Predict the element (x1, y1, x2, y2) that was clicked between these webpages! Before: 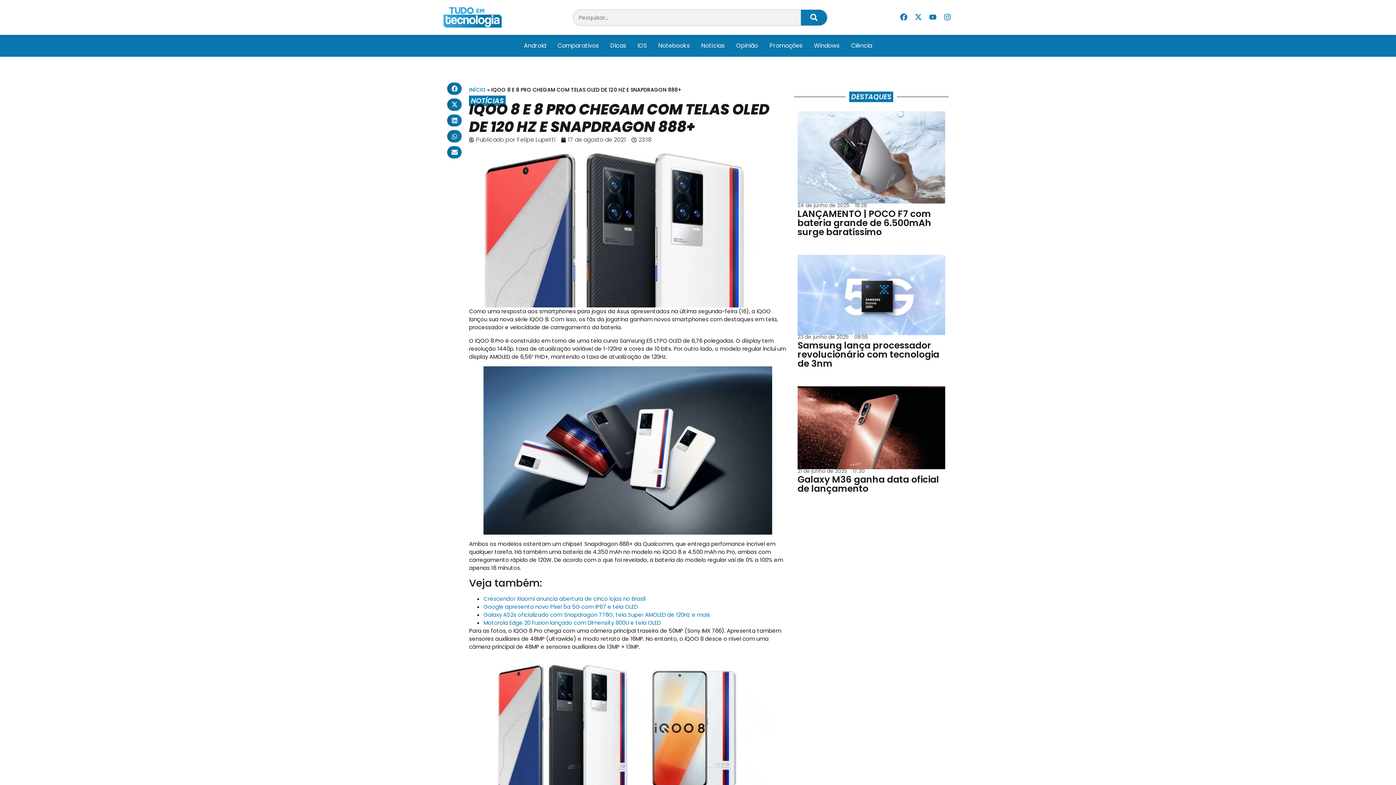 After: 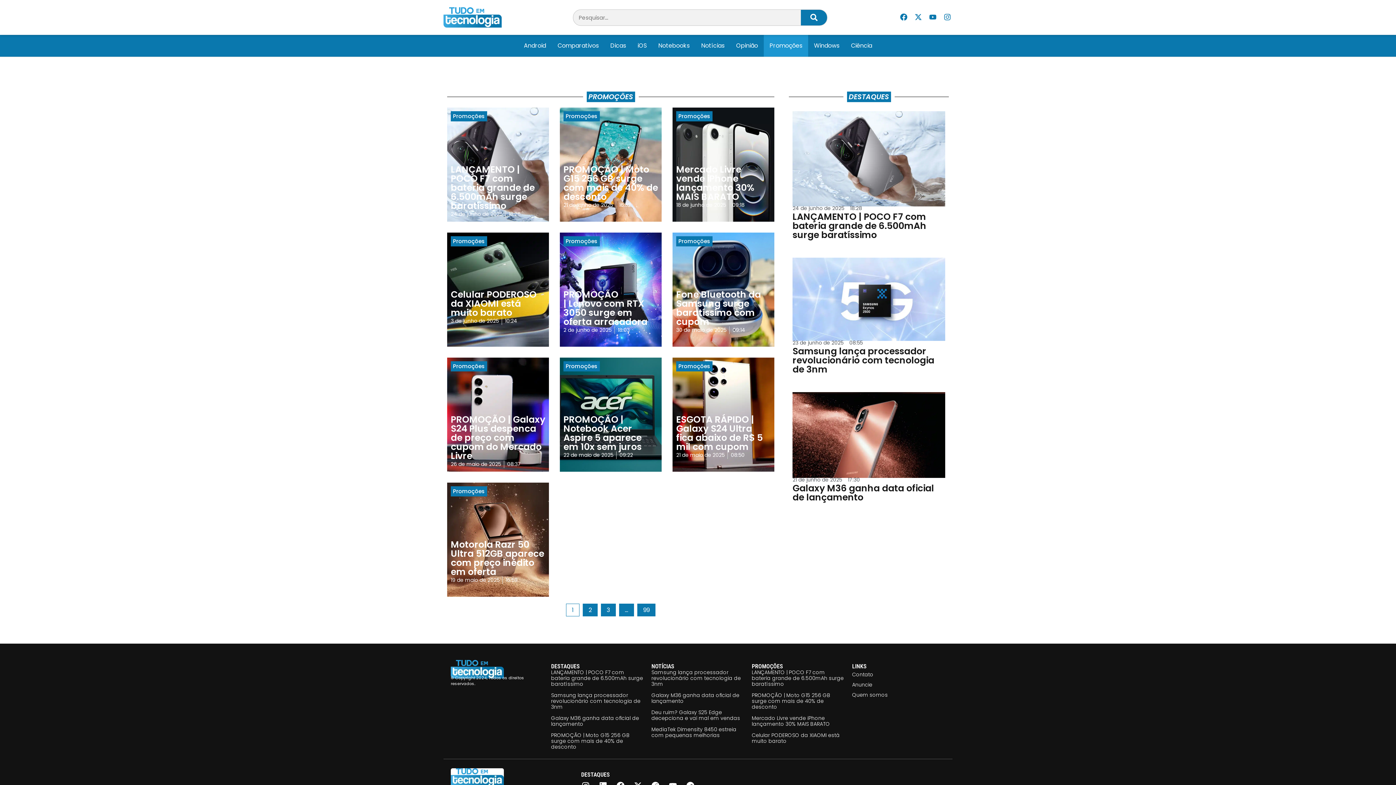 Action: label: Promoções bbox: (764, 34, 808, 56)